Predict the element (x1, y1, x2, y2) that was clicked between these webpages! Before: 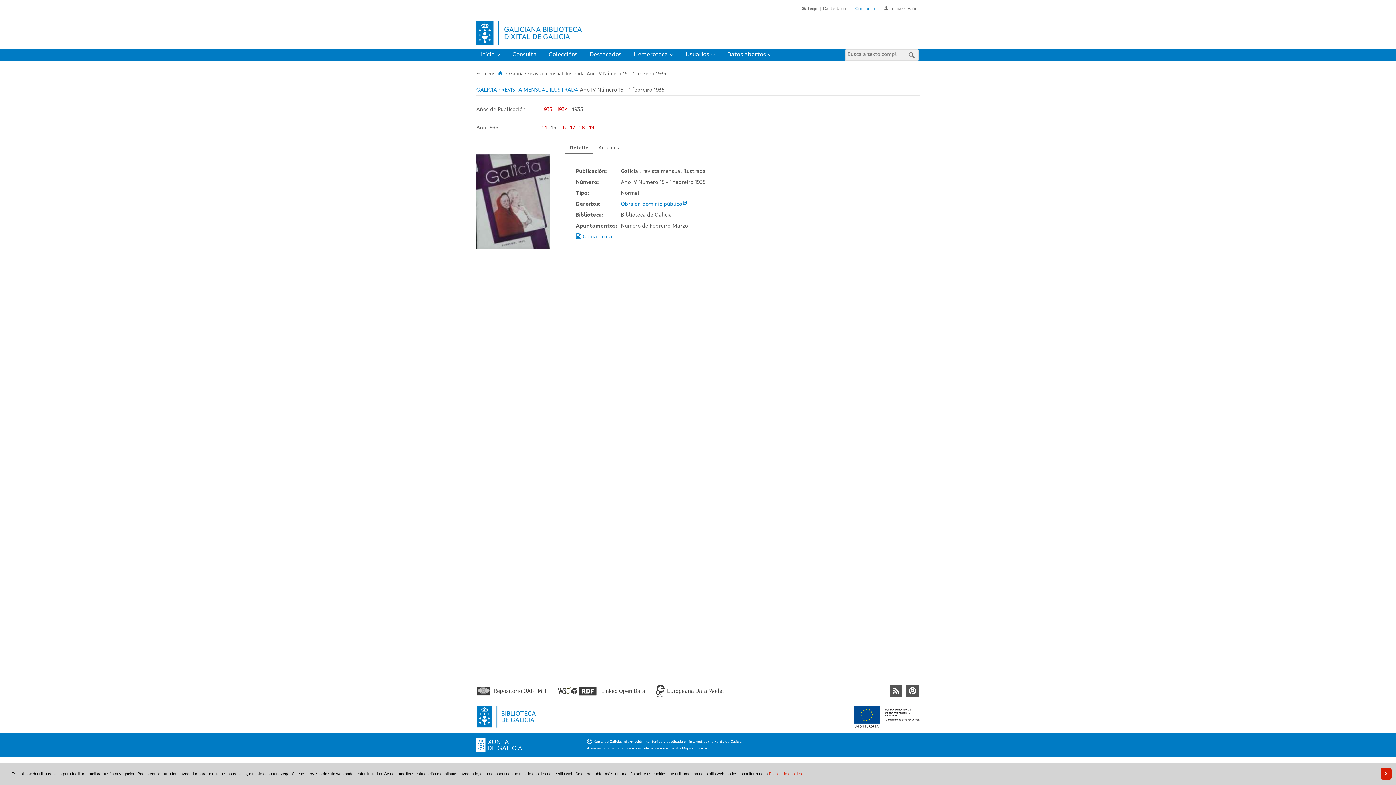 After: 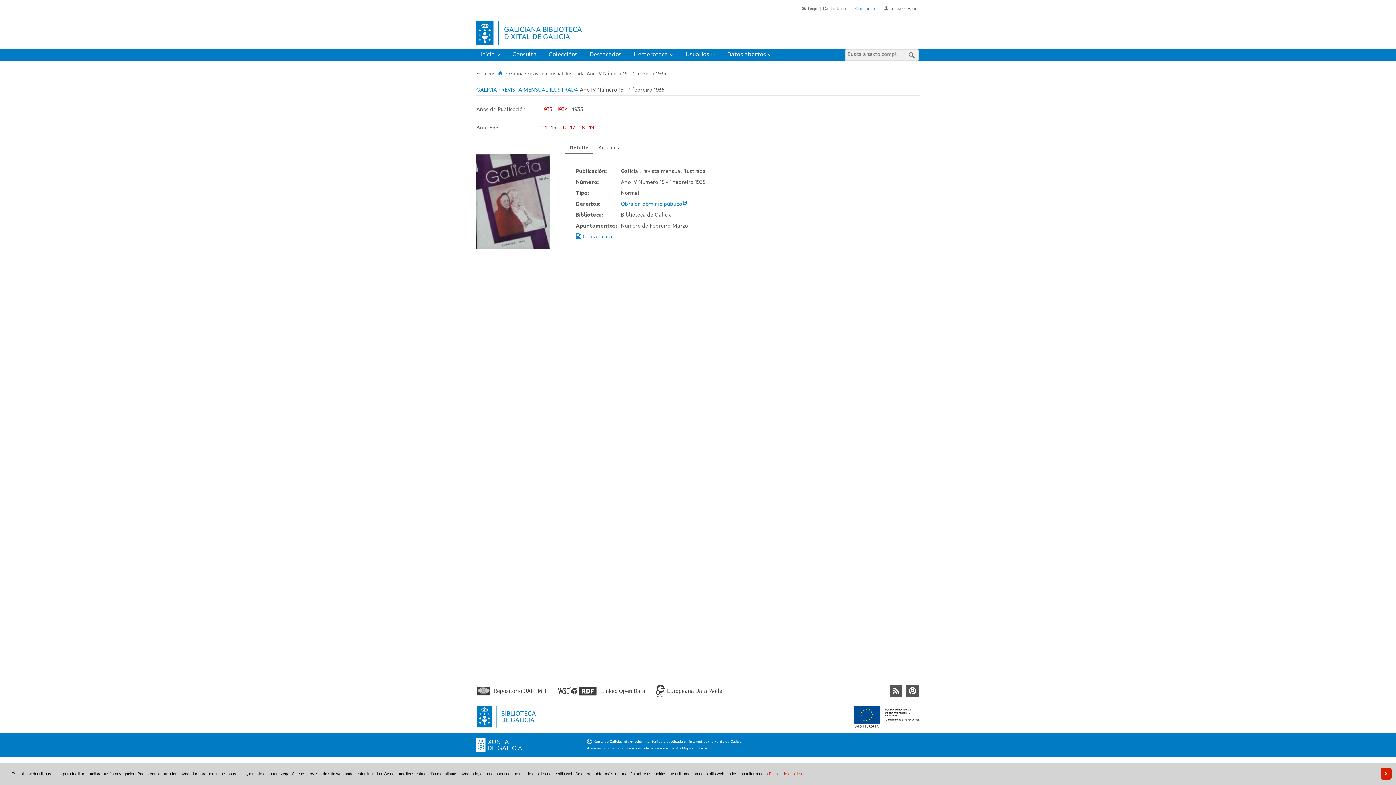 Action: label: Detalle bbox: (565, 143, 593, 154)